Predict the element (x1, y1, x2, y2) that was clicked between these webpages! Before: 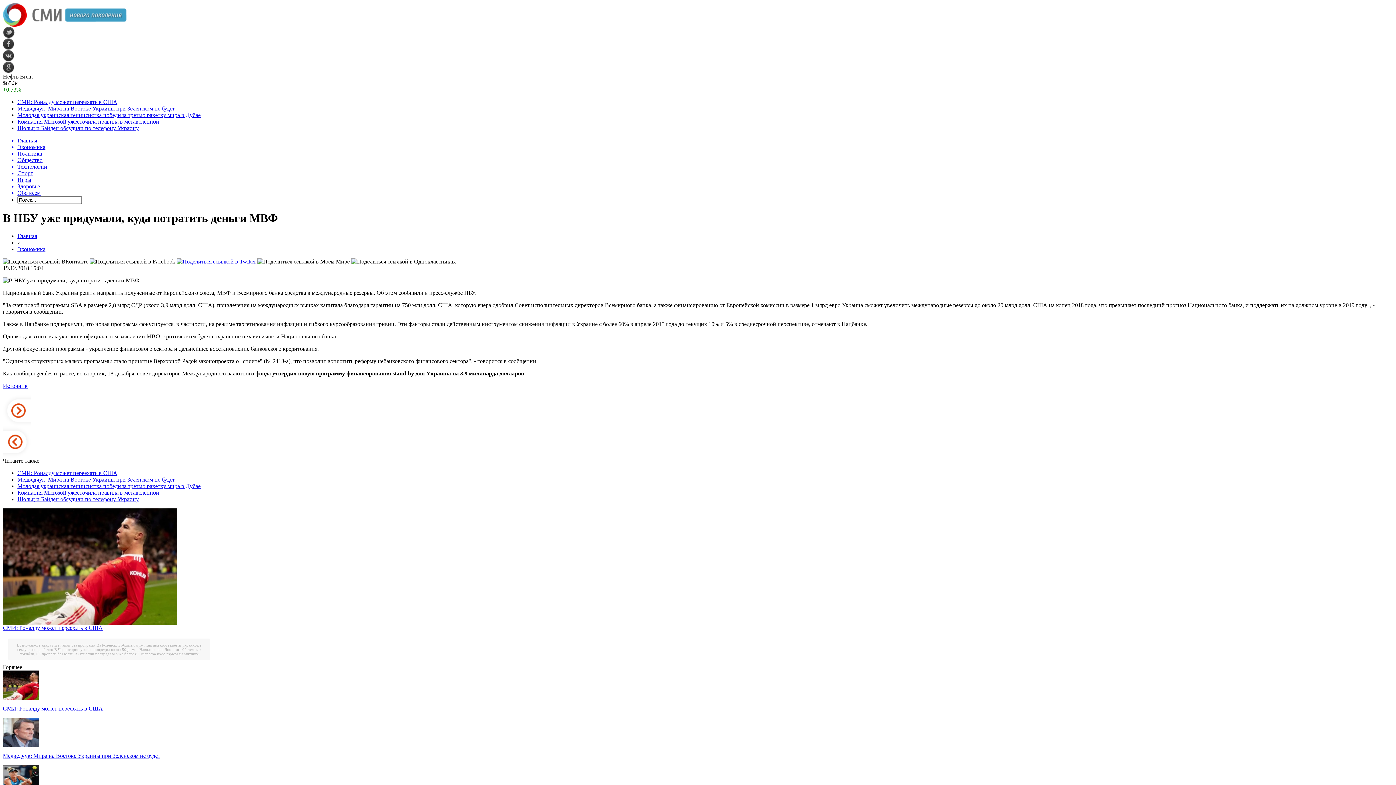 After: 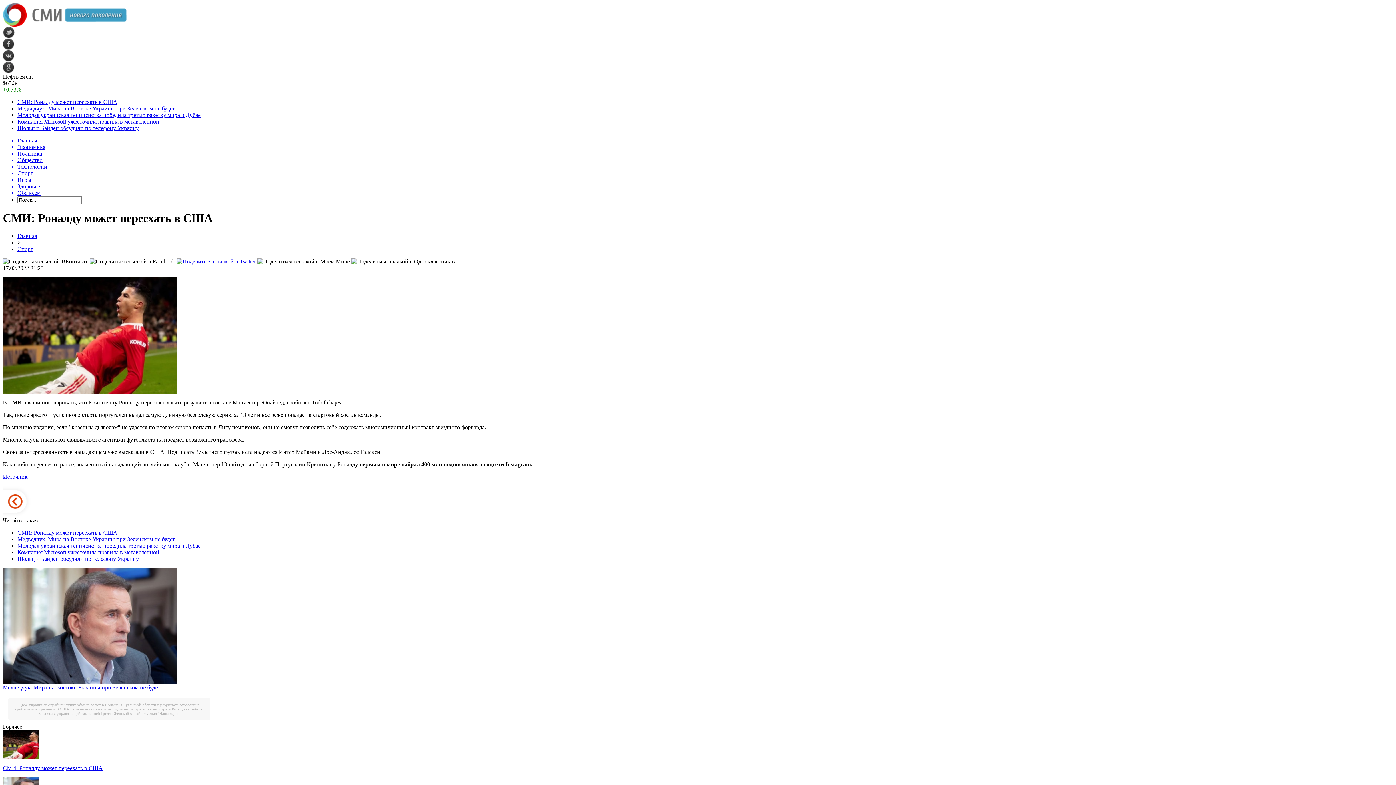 Action: label: СМИ: Роналду может переехать в США bbox: (17, 98, 117, 105)